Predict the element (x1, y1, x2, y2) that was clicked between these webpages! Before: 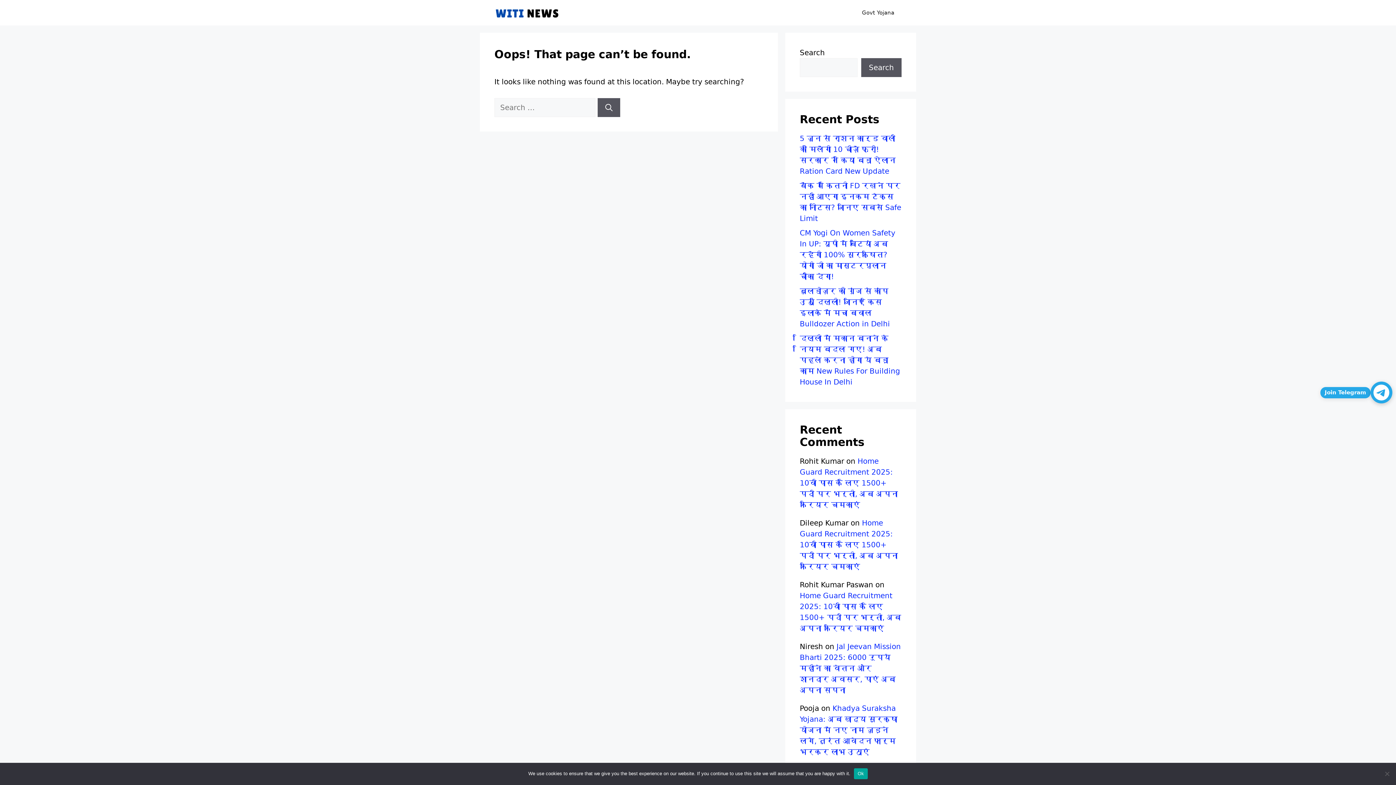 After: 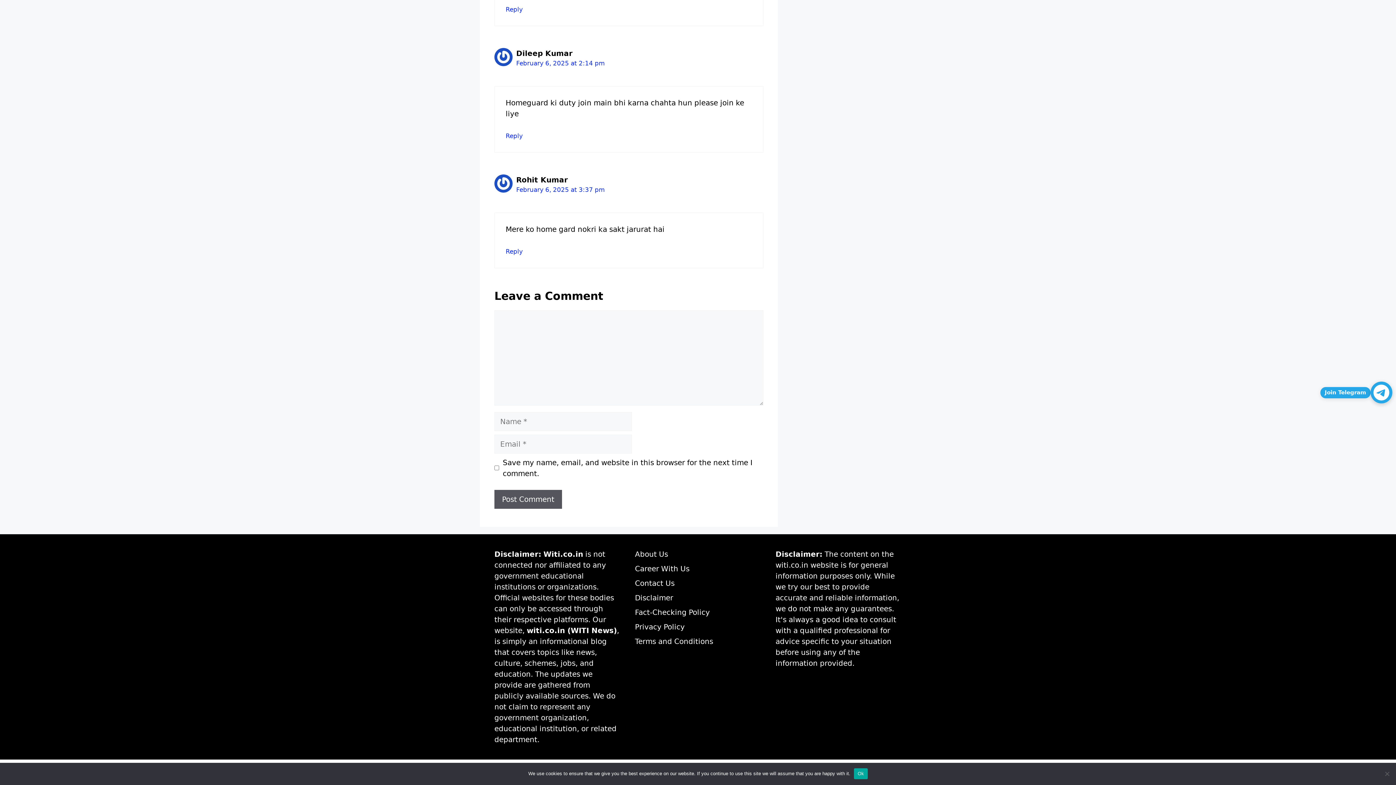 Action: bbox: (800, 518, 898, 571) label: Home Guard Recruitment 2025: 10वीं पास के लिए 1500+ पदों पर भर्ती, अब अपना करियर चमकाएं